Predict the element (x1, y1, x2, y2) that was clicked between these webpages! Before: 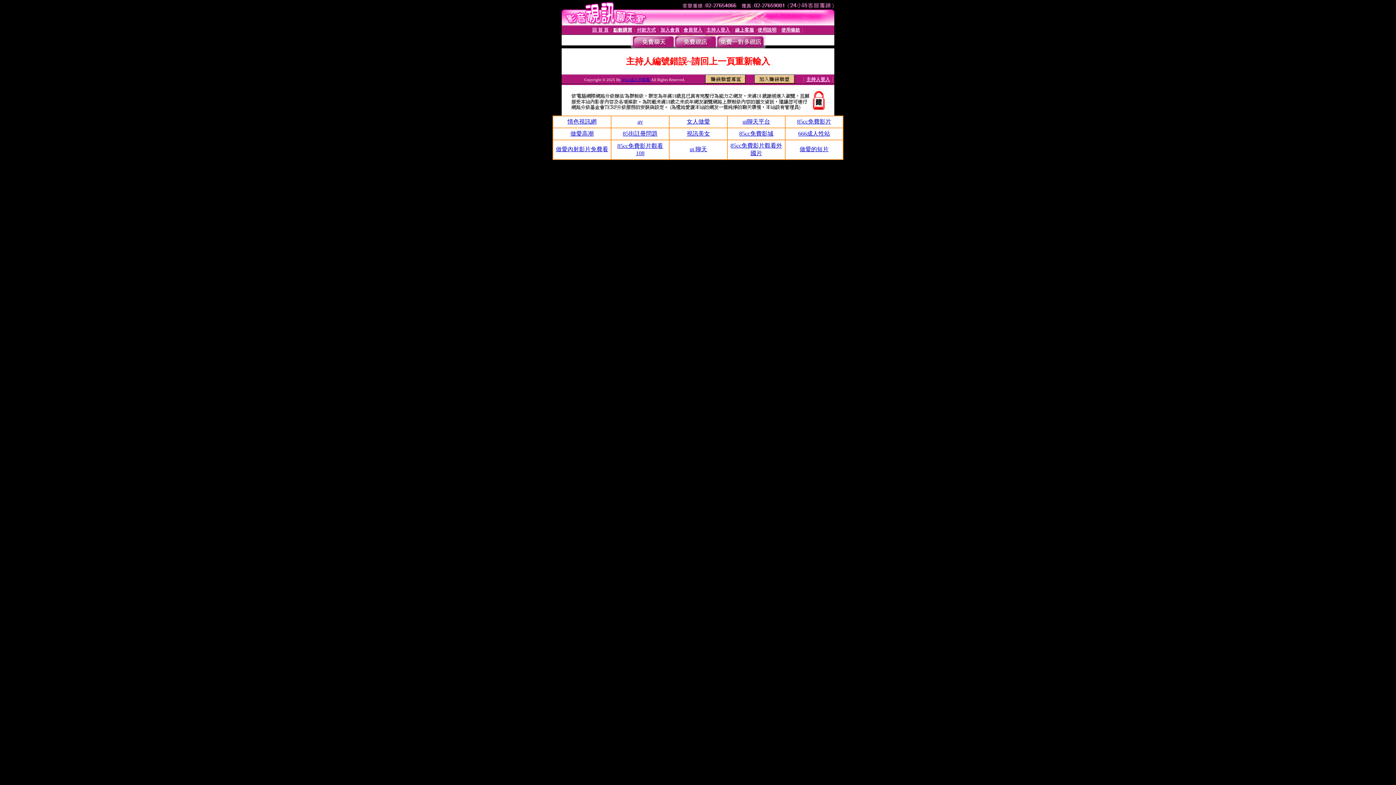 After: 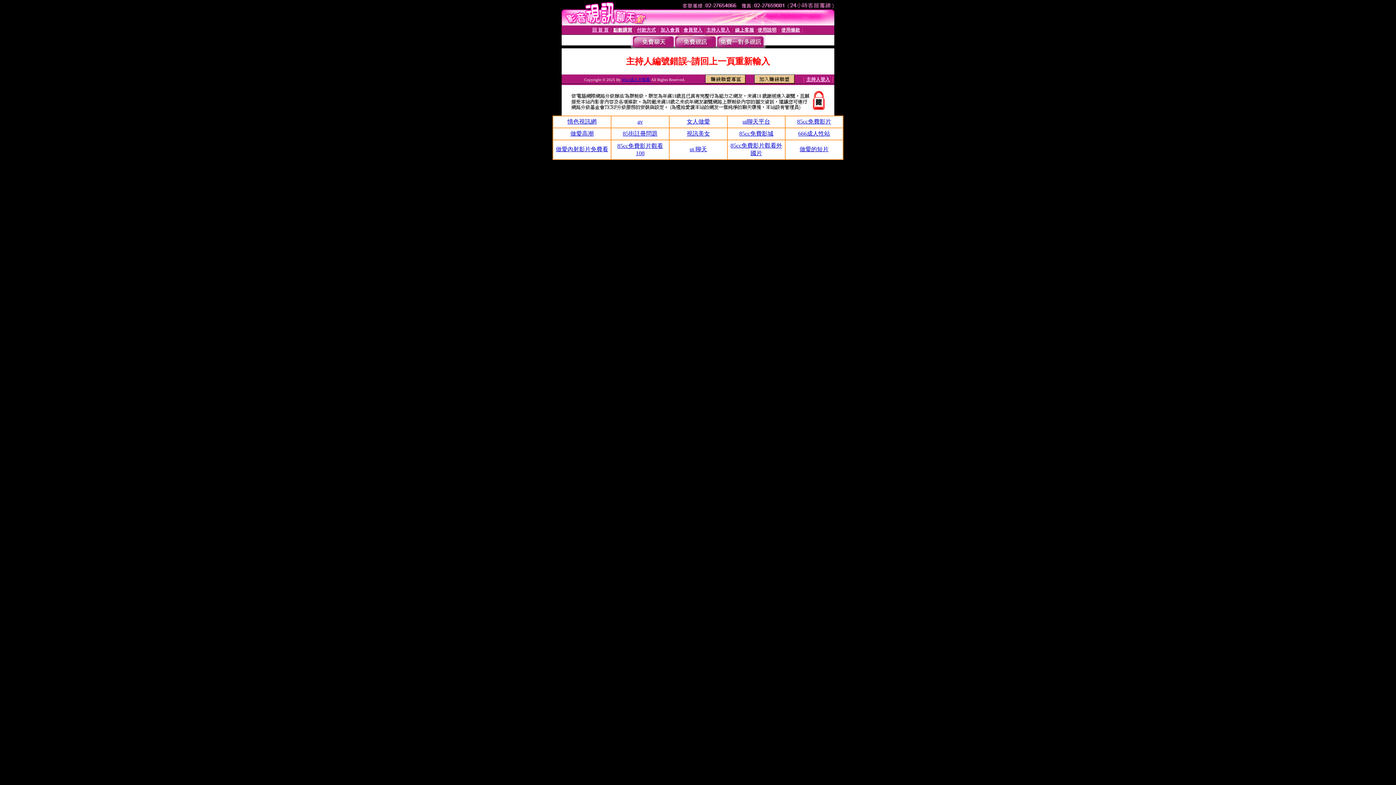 Action: bbox: (567, 118, 596, 124) label: 情色視訊網